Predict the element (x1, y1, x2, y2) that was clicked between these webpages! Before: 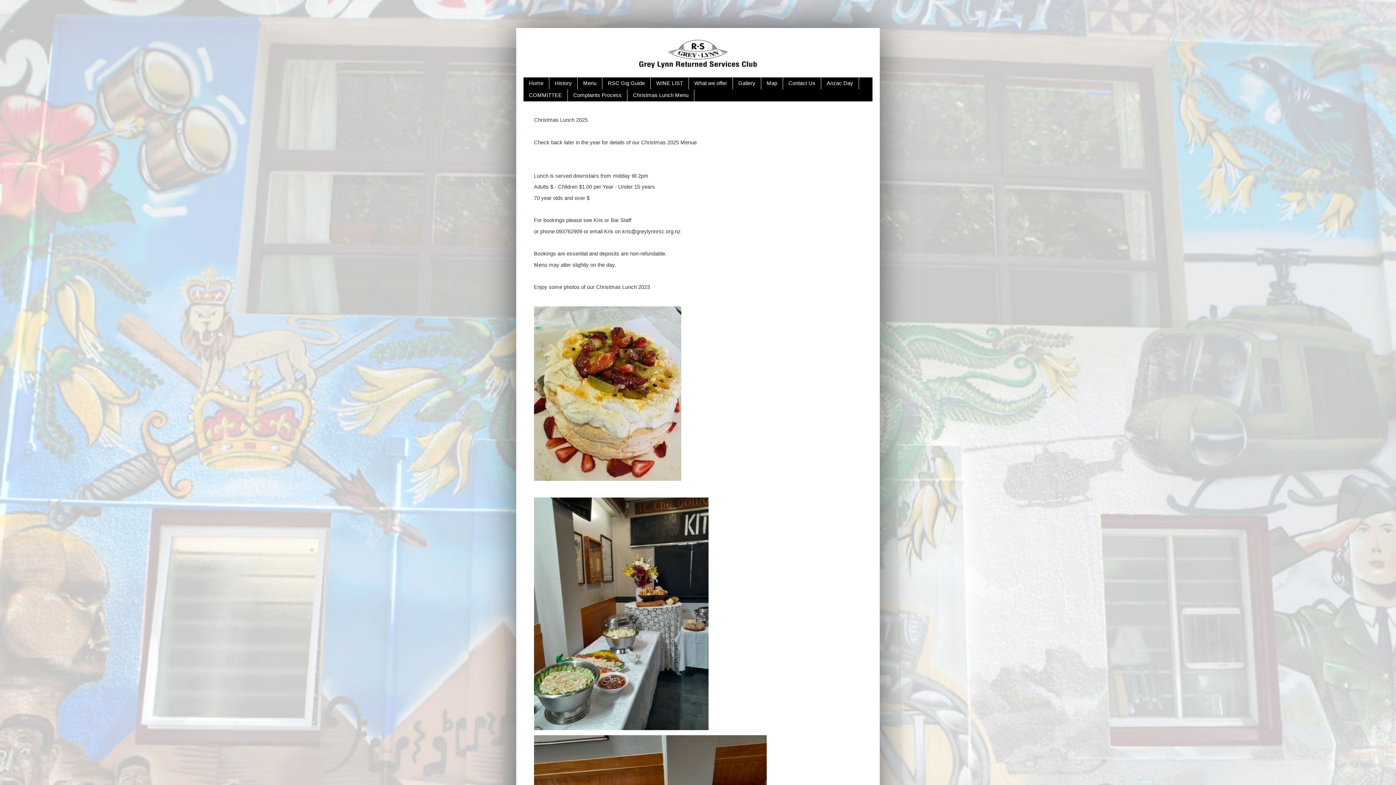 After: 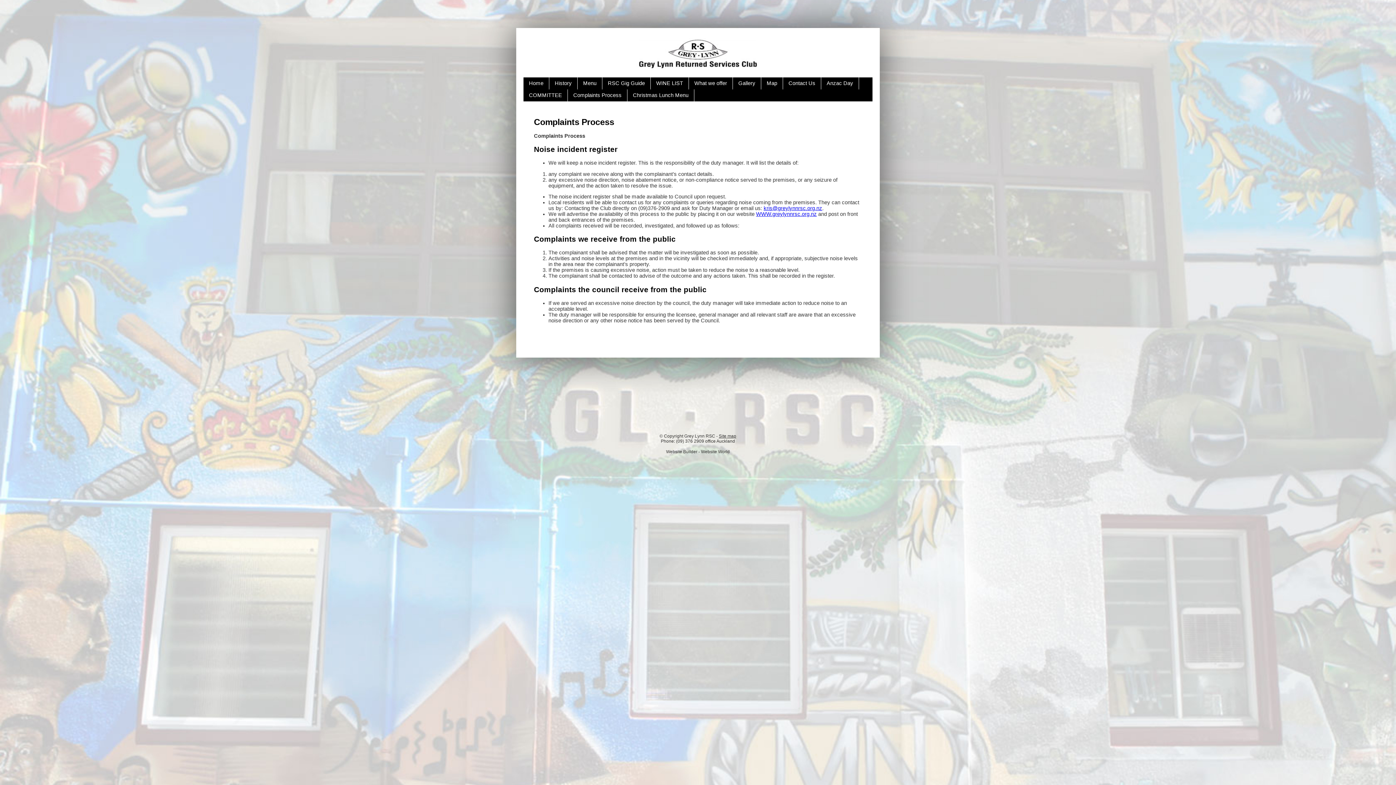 Action: label: Complaints Process bbox: (568, 89, 627, 101)